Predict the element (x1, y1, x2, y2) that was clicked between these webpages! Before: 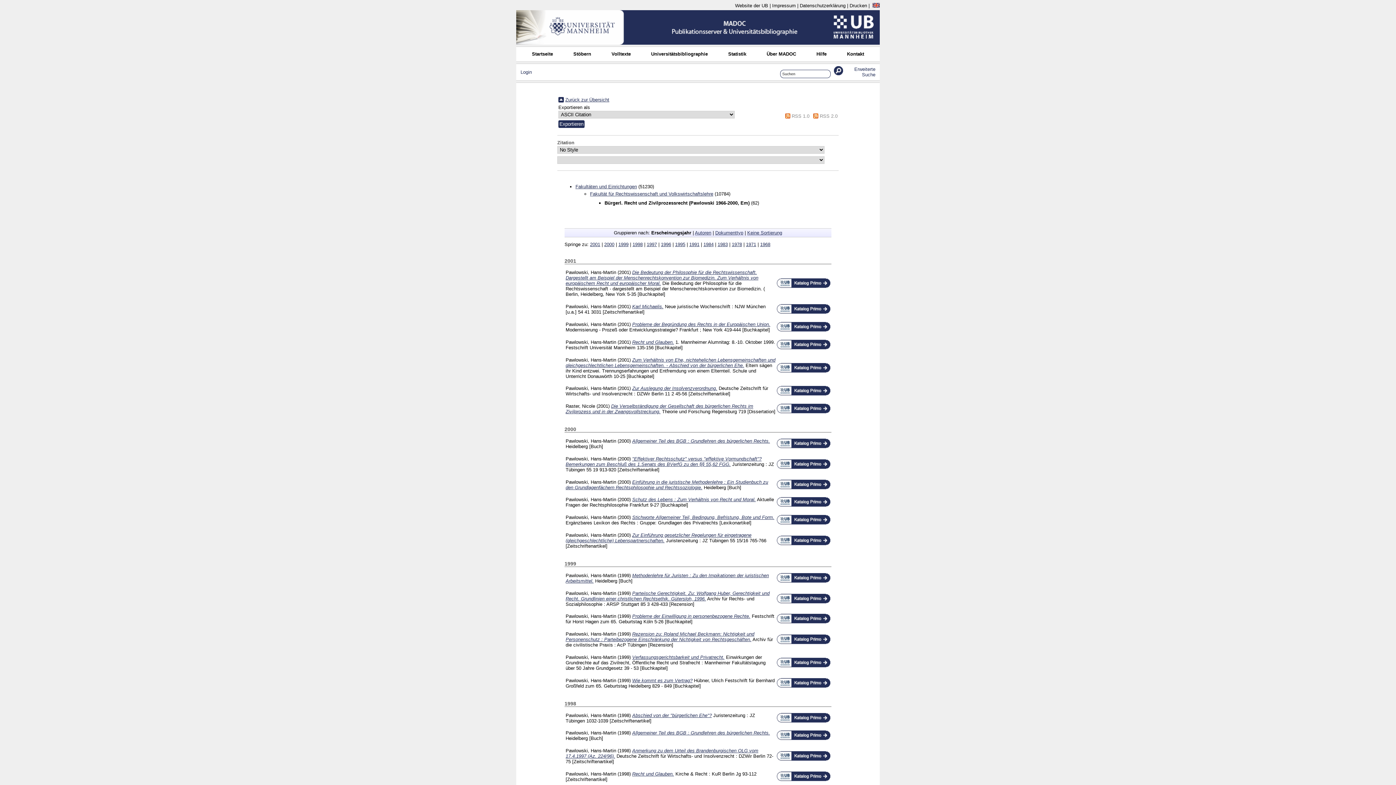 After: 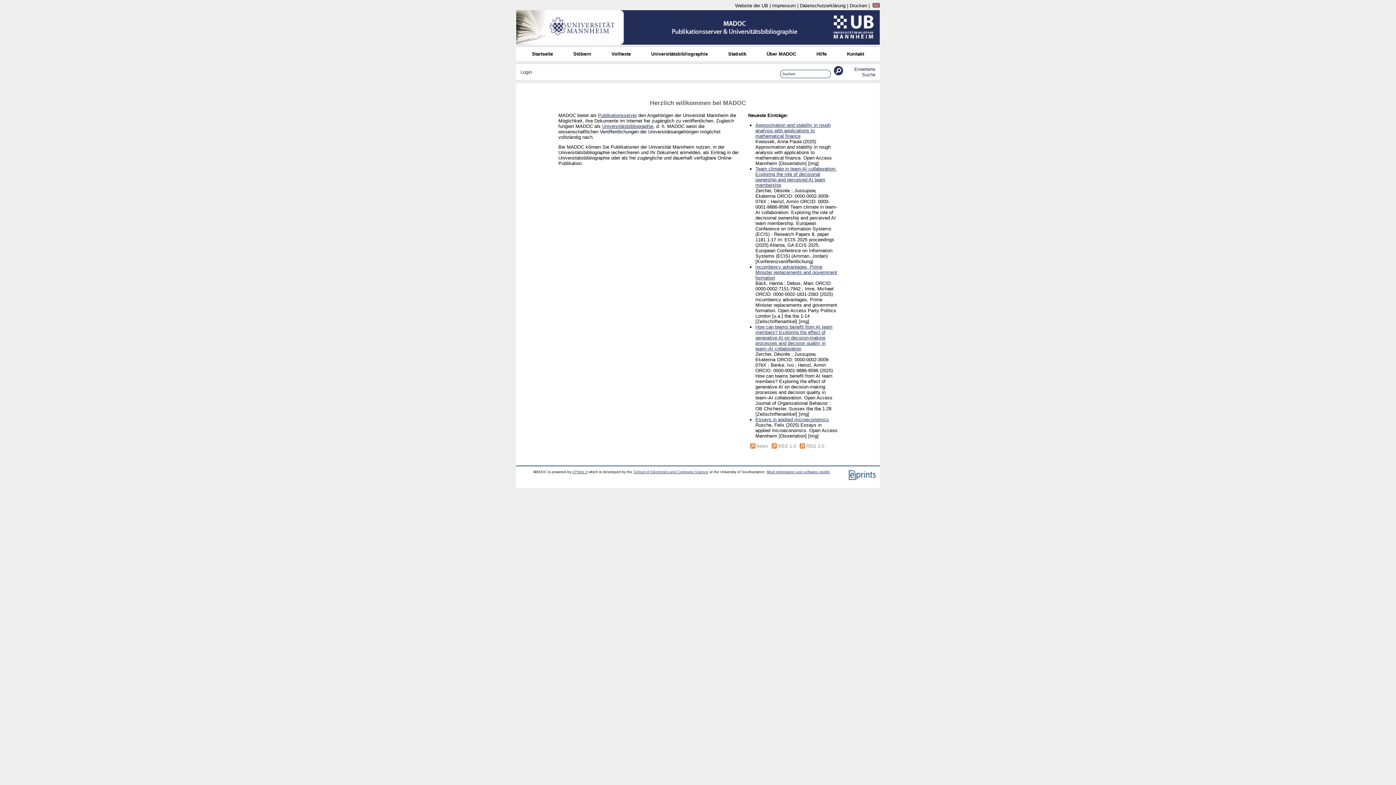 Action: bbox: (527, 50, 557, 57) label: Startseite